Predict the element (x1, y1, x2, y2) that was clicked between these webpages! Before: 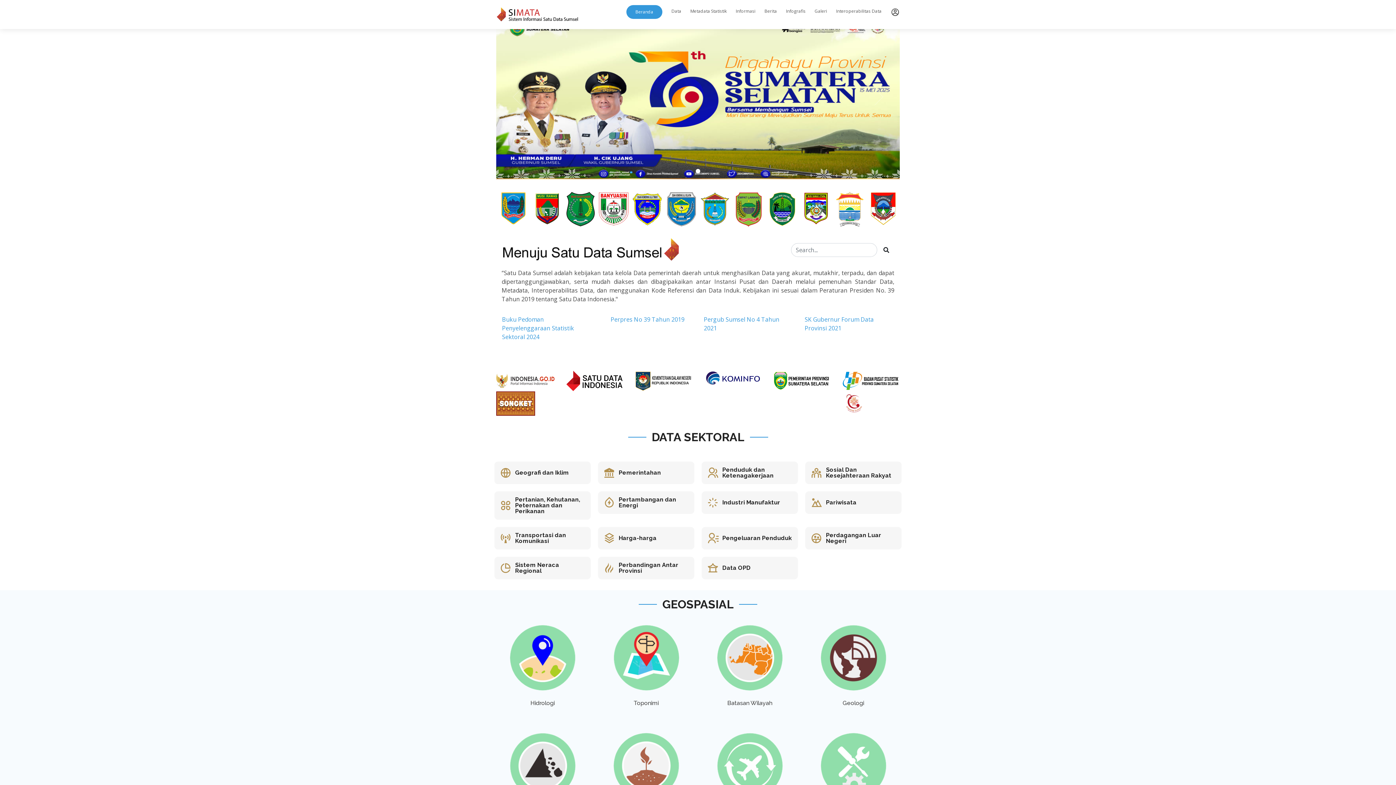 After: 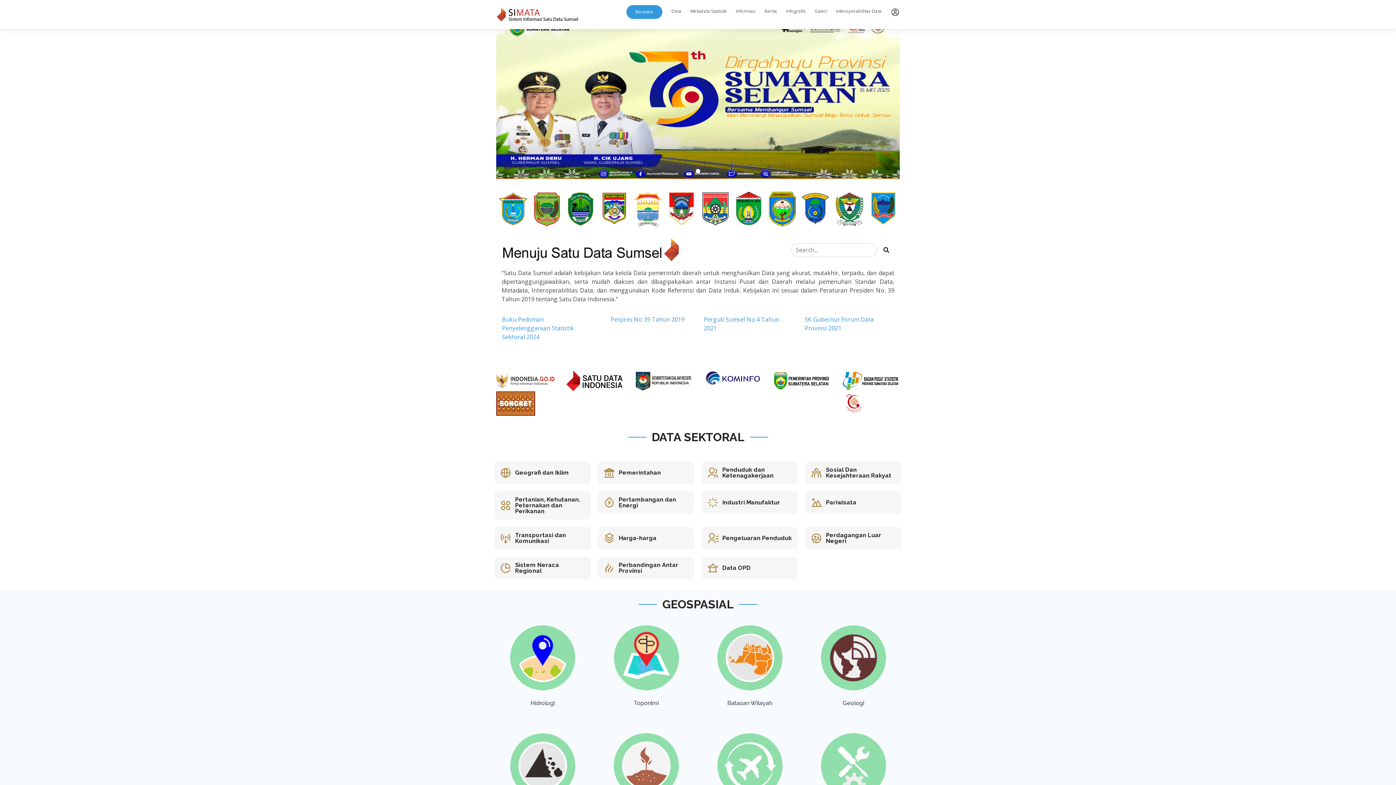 Action: bbox: (698, 190, 732, 228)